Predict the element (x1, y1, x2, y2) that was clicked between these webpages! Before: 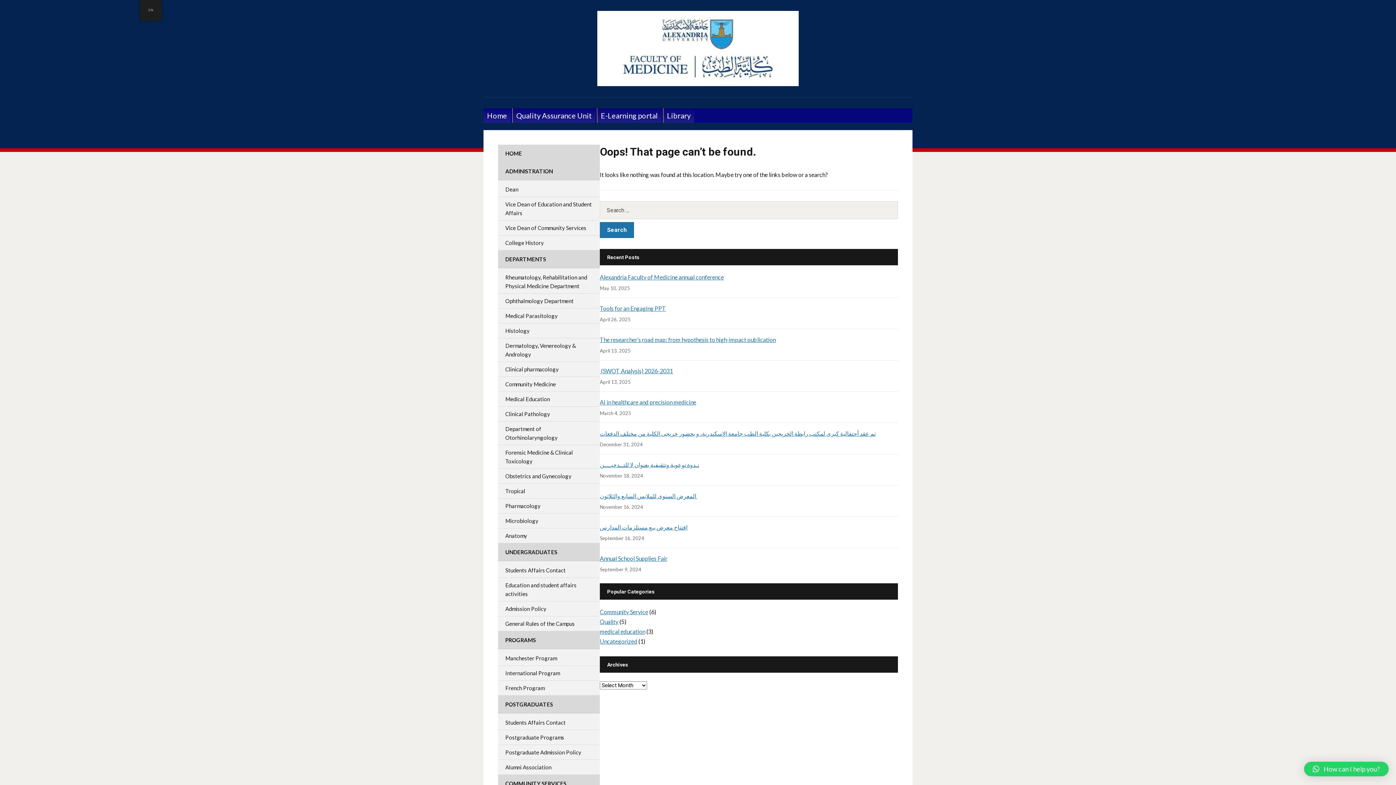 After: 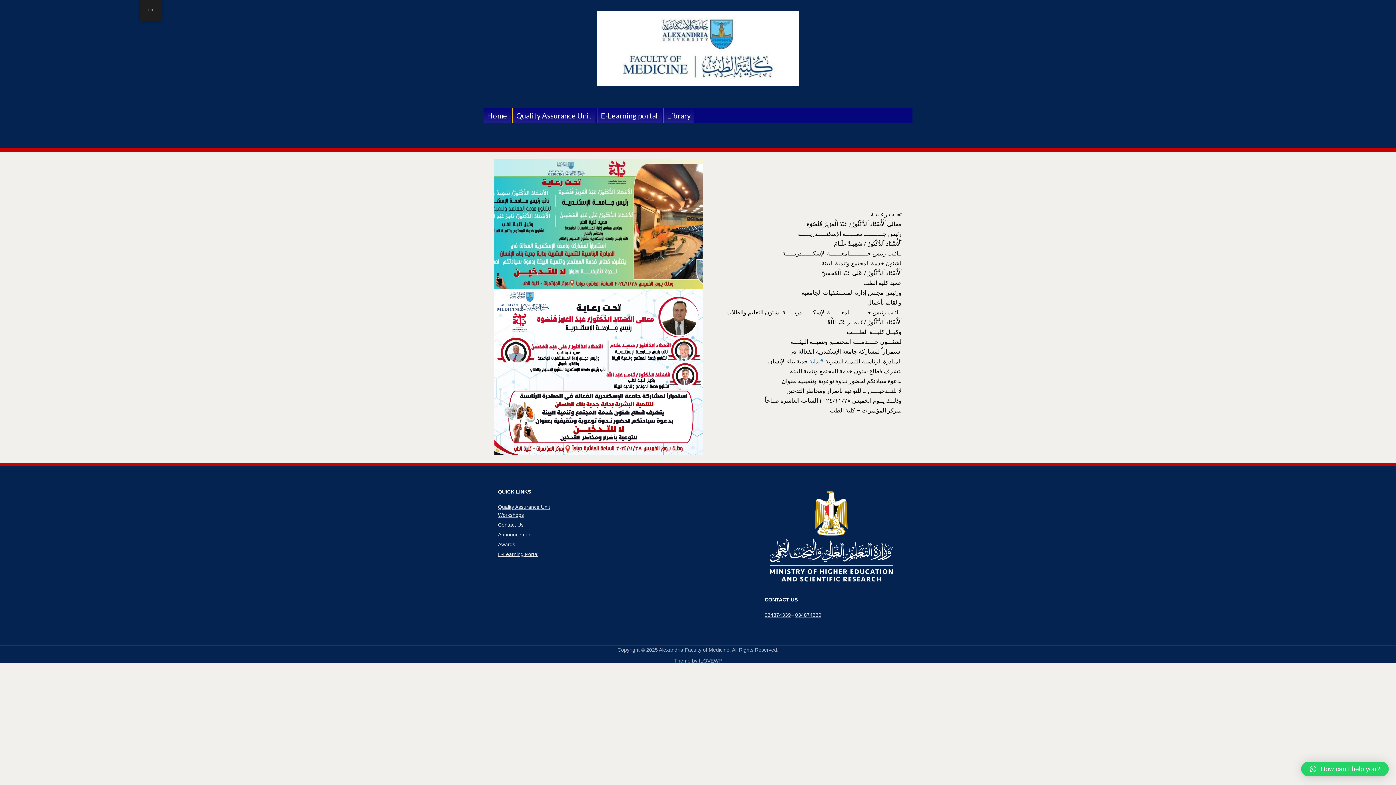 Action: label: نـدوة توعوية وتثقيفية بعنوان لا للتــدخيــــن bbox: (600, 461, 699, 468)